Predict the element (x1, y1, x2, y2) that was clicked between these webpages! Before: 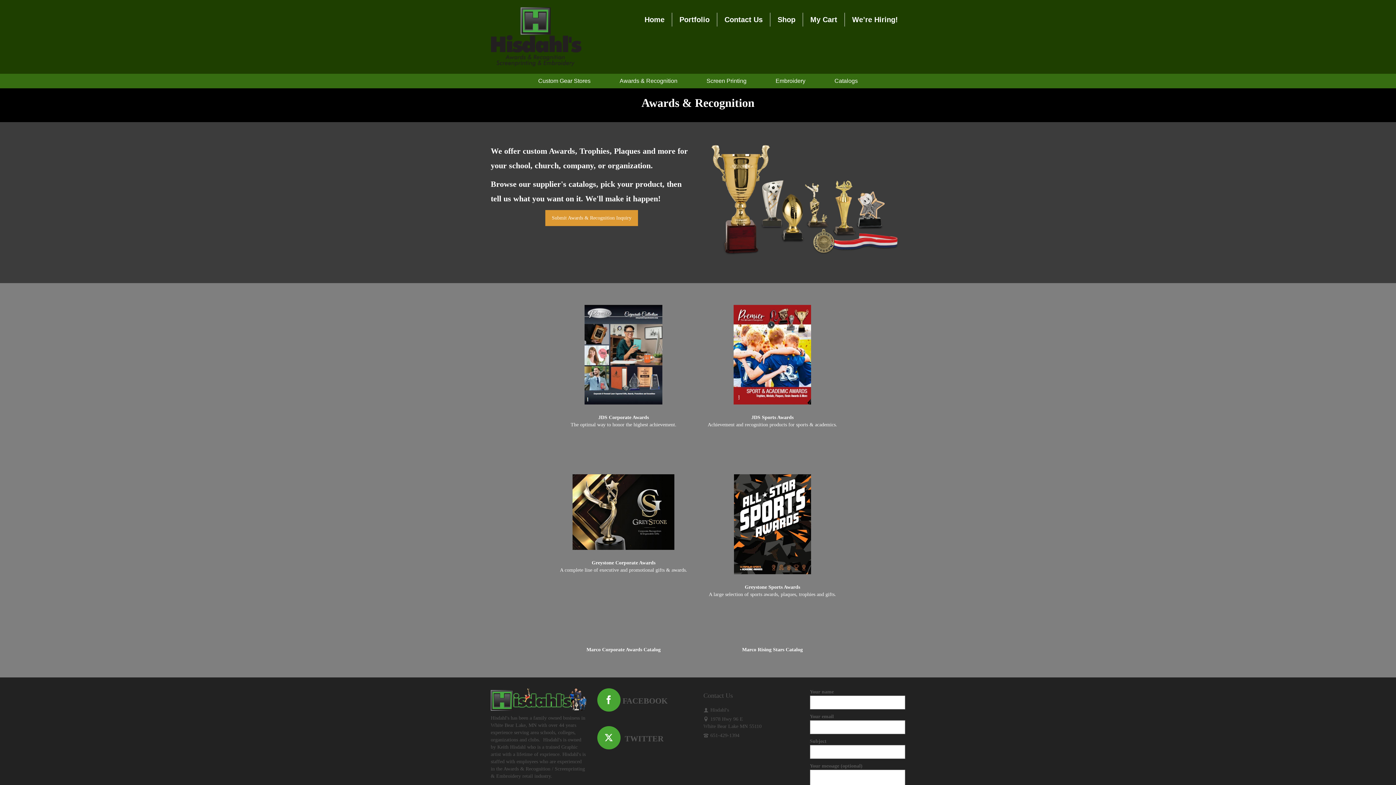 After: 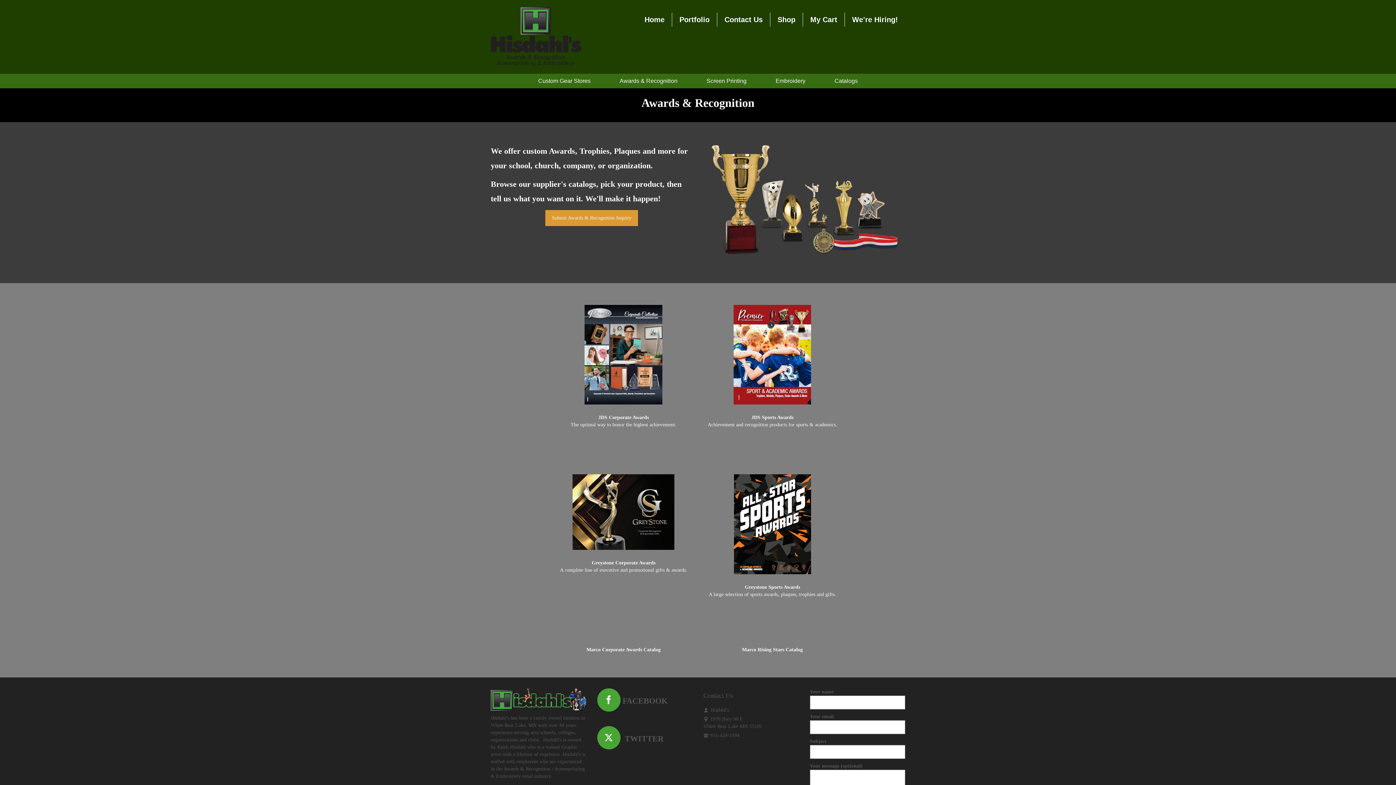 Action: bbox: (598, 414, 649, 420) label: JDS Corporate Awards